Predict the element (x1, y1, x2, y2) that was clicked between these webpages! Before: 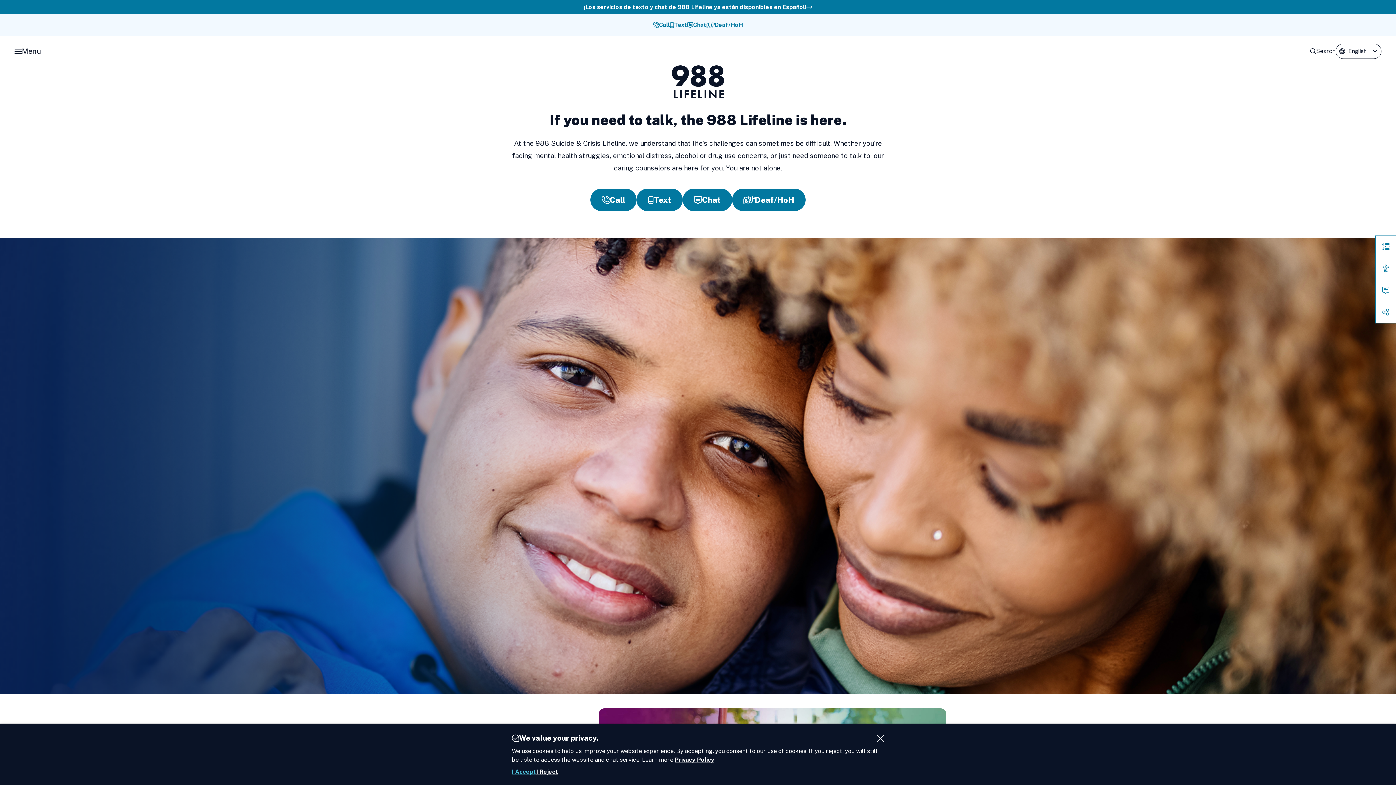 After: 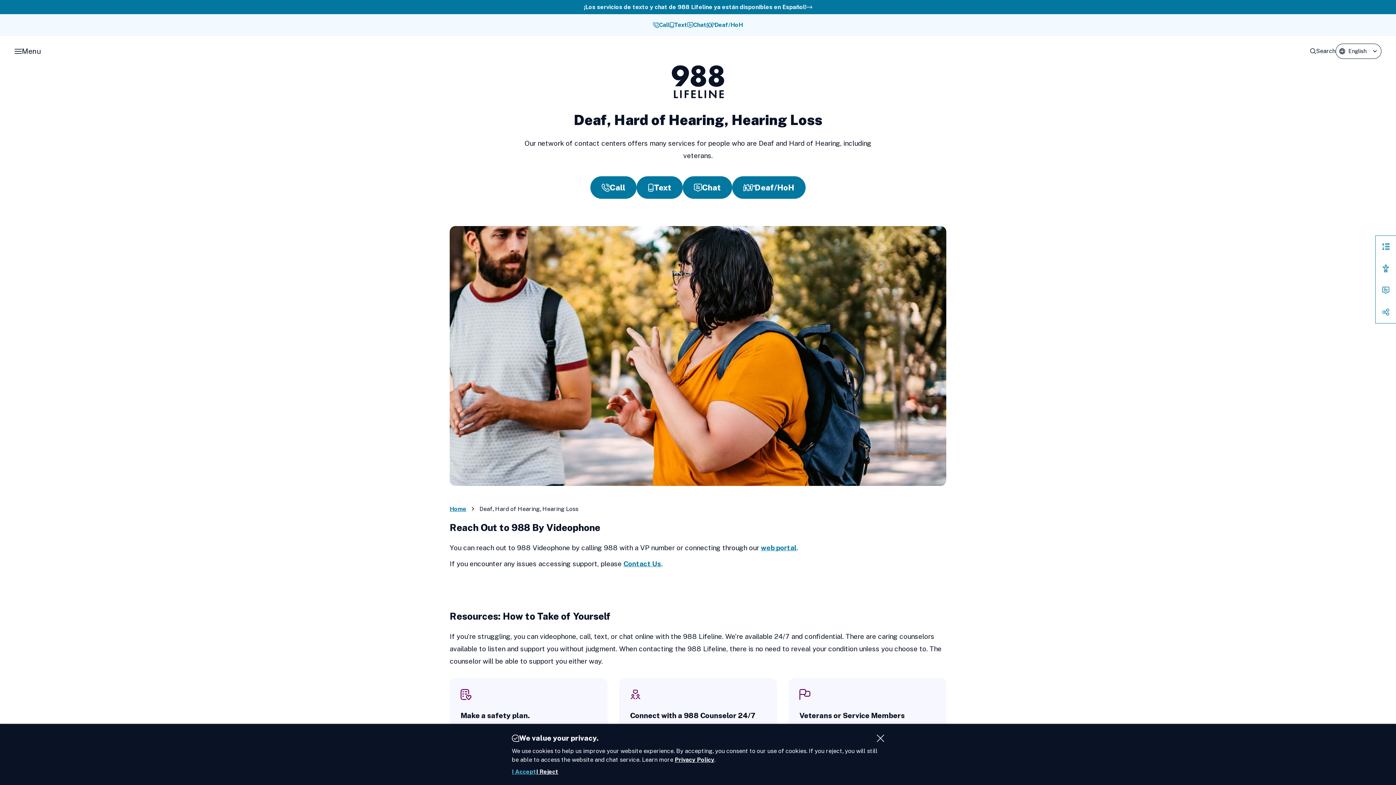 Action: label: Deaf/HoH bbox: (706, 21, 743, 28)